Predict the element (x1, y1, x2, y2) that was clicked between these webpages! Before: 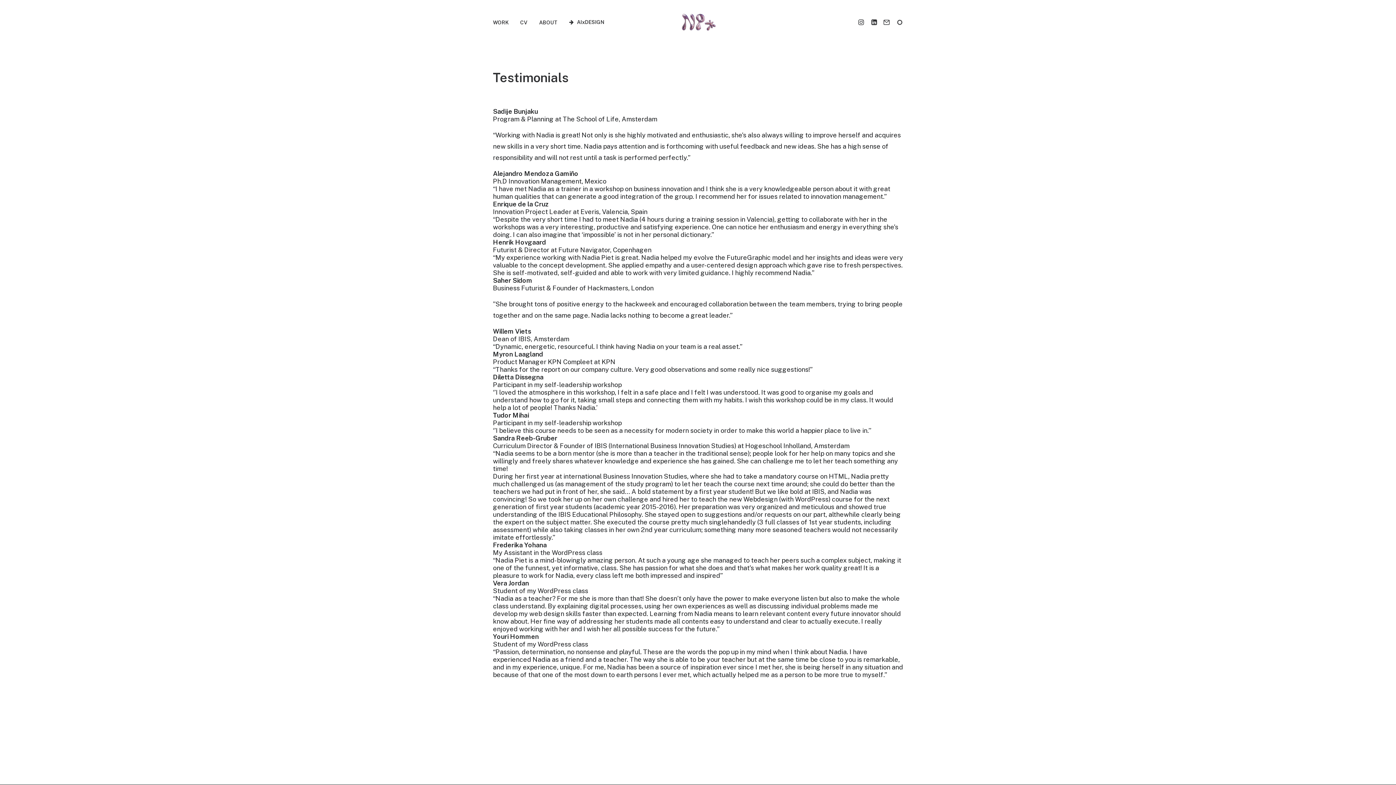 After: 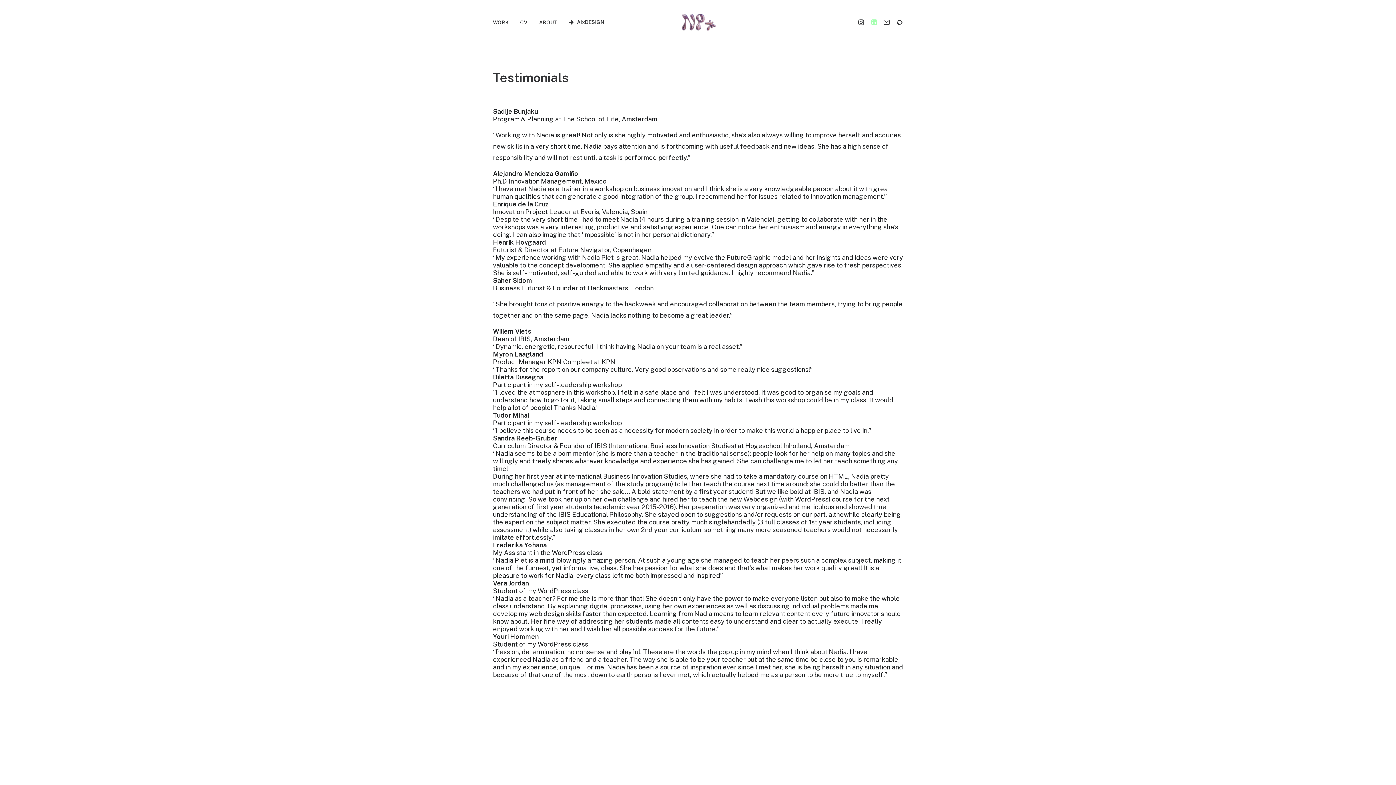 Action: bbox: (867, 0, 880, 44)